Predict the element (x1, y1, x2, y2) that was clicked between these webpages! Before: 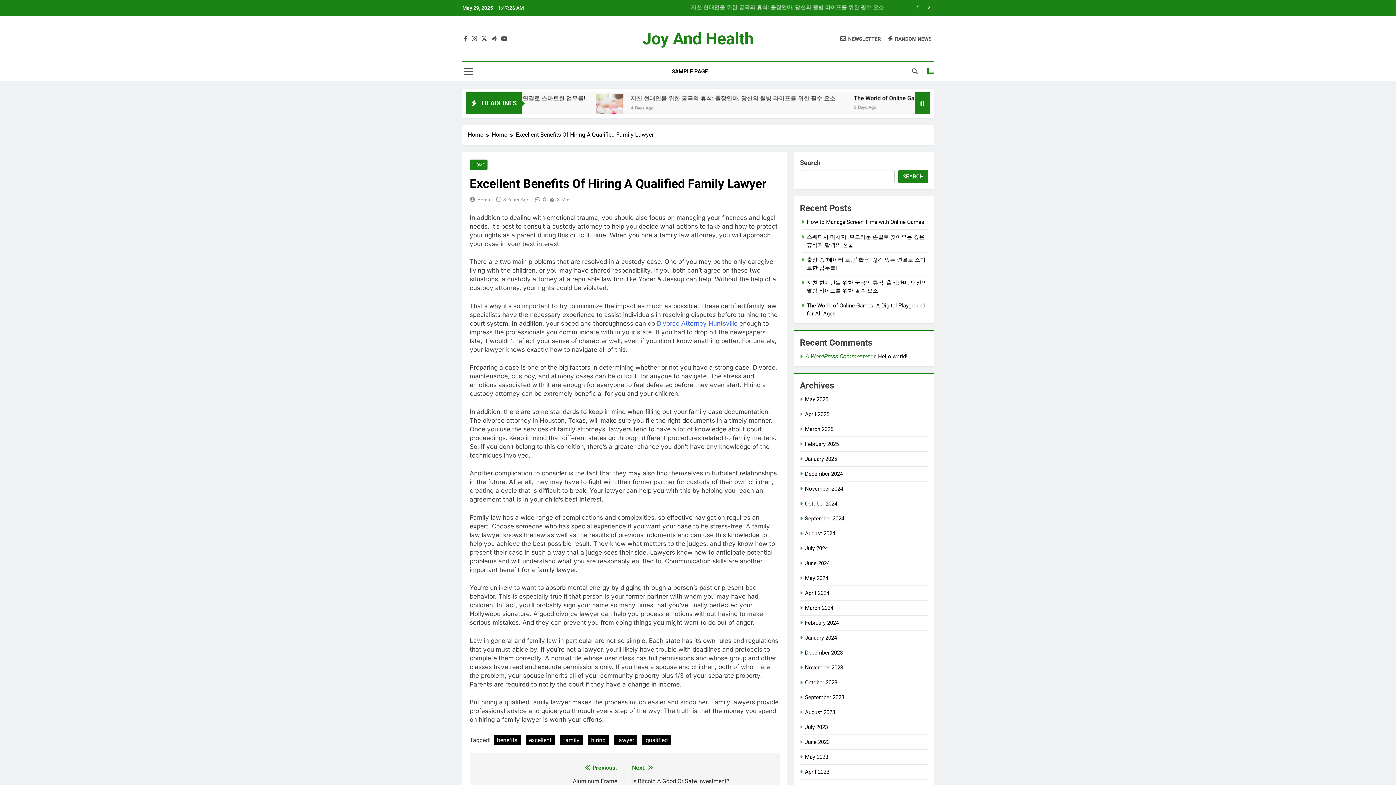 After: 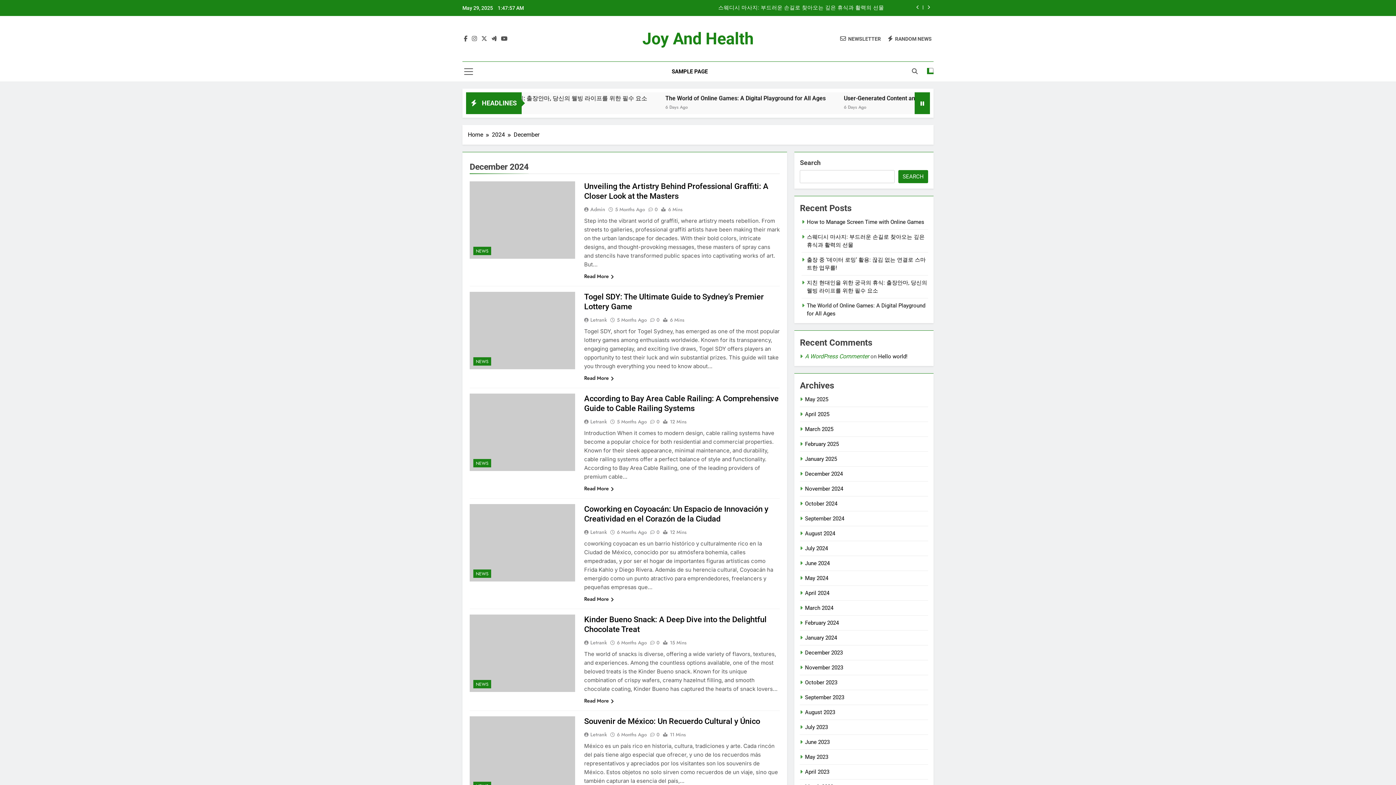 Action: bbox: (805, 470, 842, 477) label: December 2024